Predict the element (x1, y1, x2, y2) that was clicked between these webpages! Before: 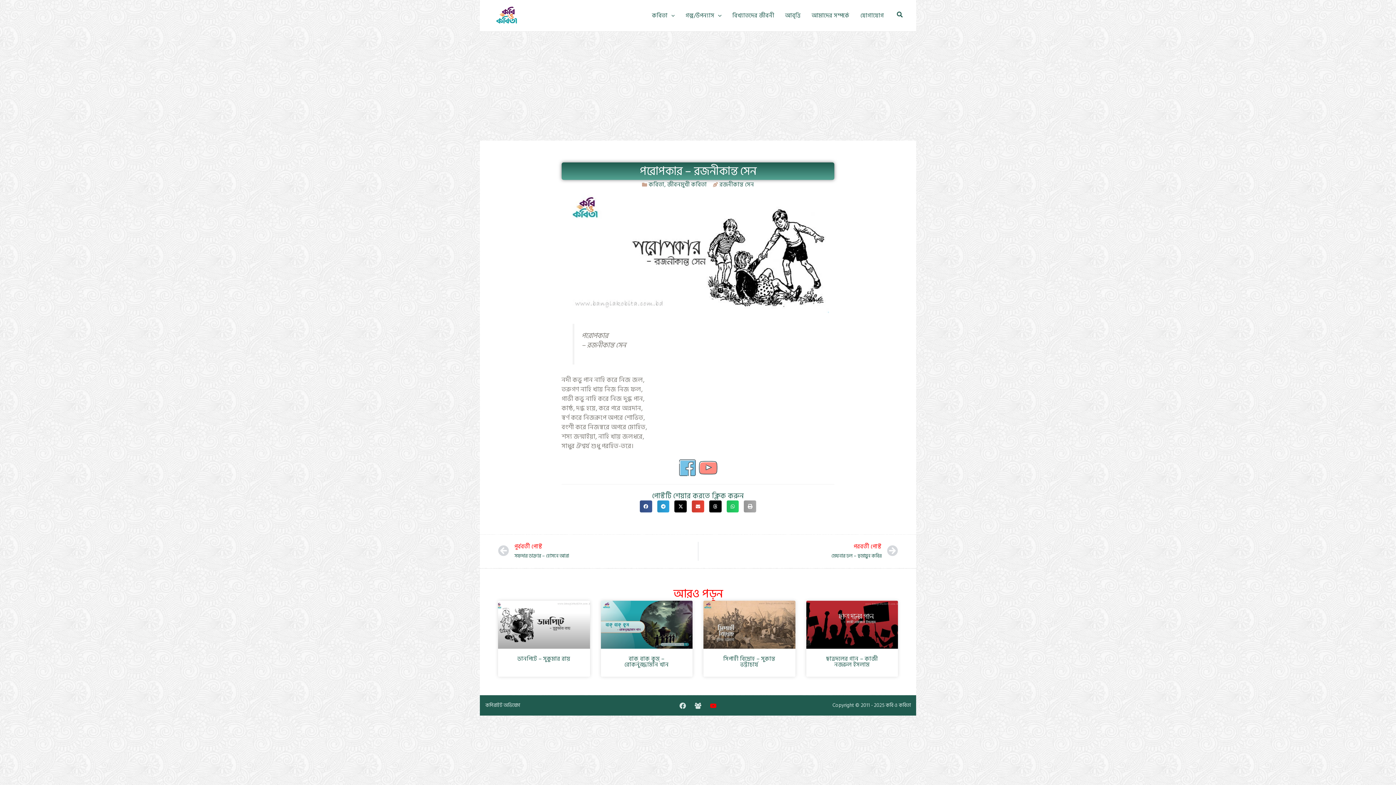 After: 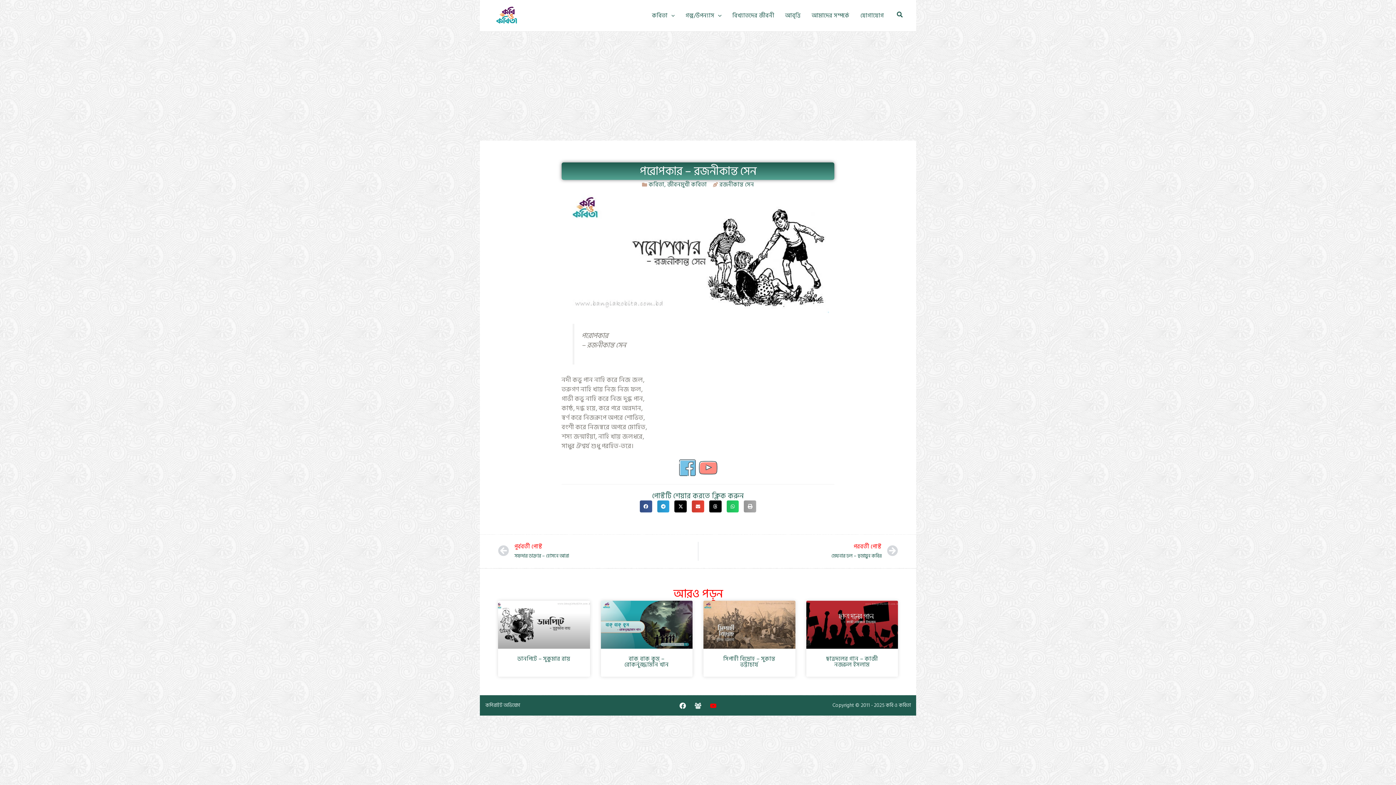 Action: label: Facebook bbox: (679, 702, 686, 709)